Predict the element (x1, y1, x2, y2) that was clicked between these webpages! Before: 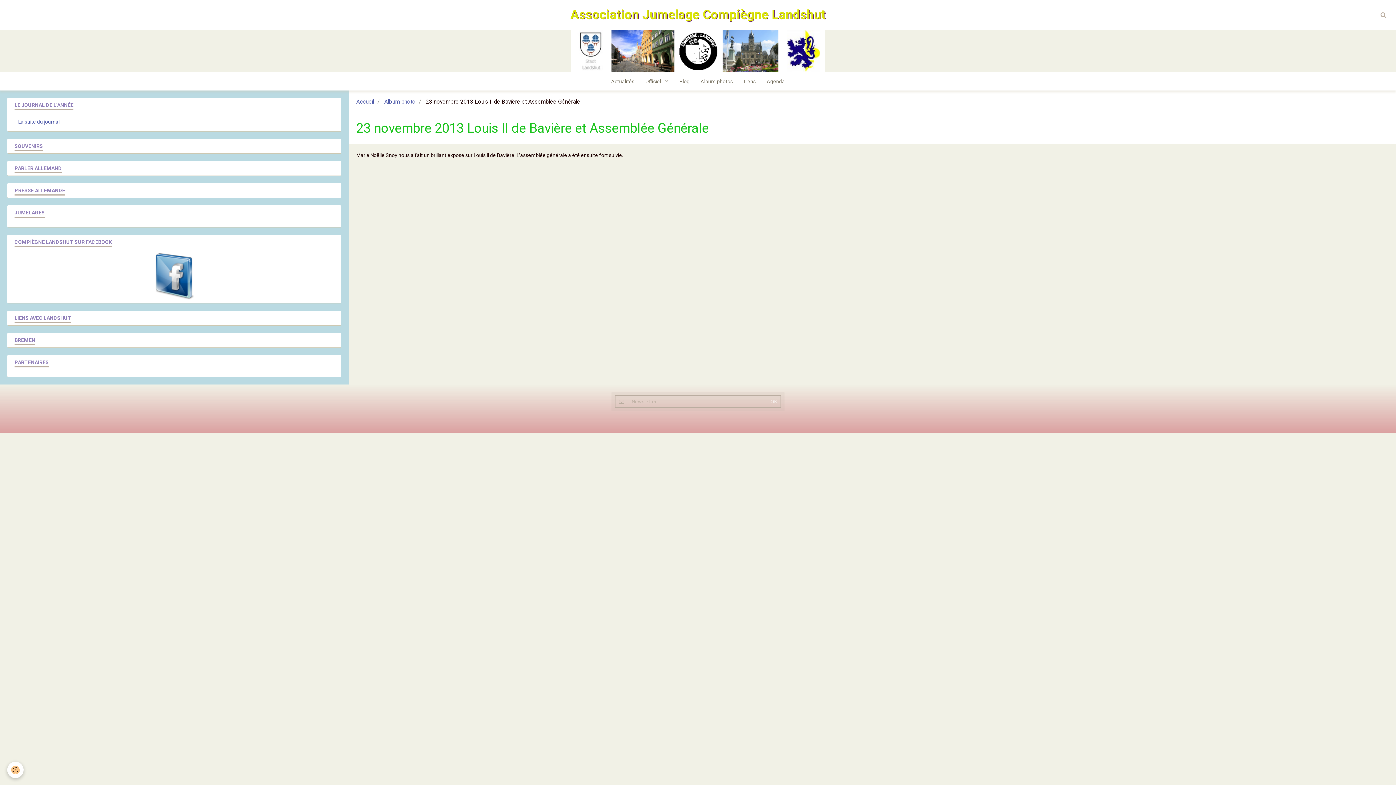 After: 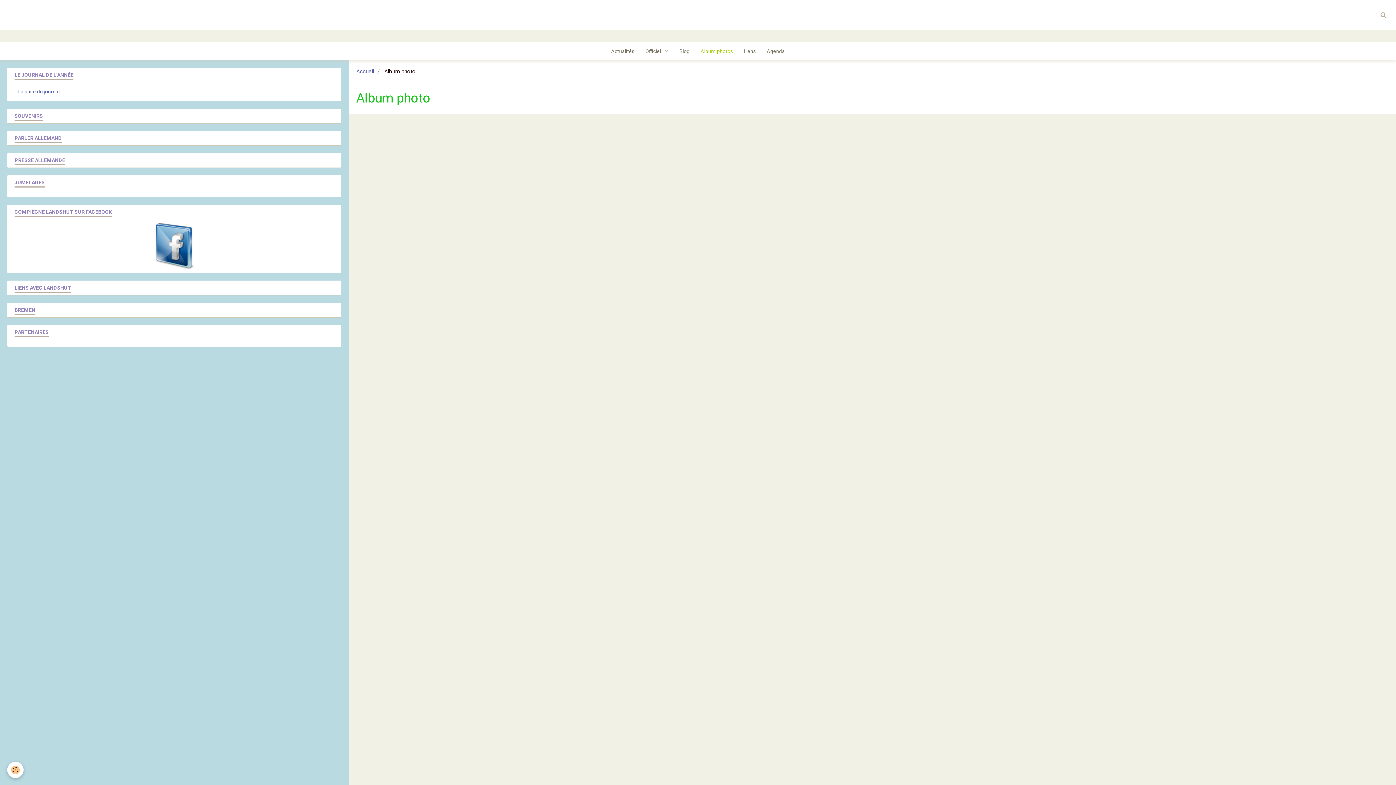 Action: bbox: (384, 98, 415, 105) label: Album photo